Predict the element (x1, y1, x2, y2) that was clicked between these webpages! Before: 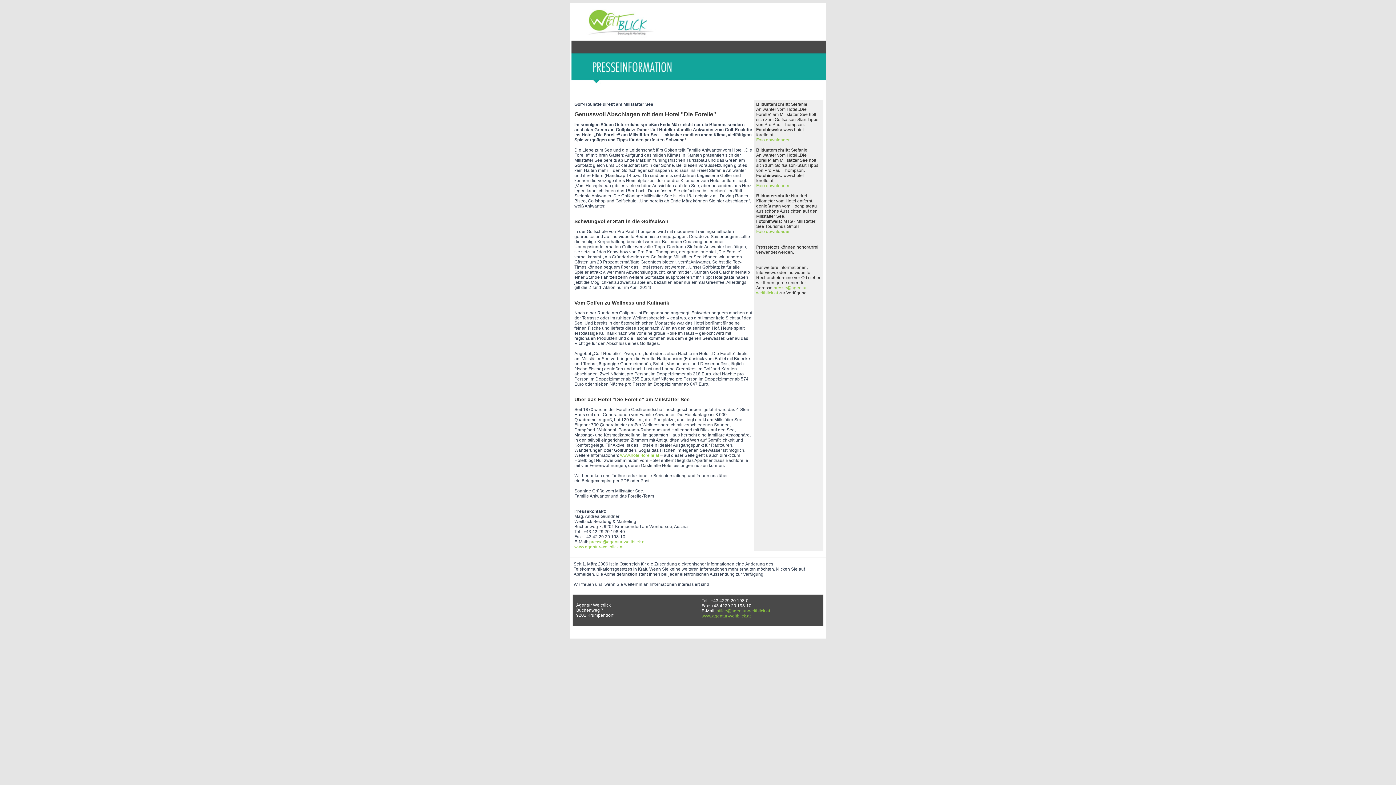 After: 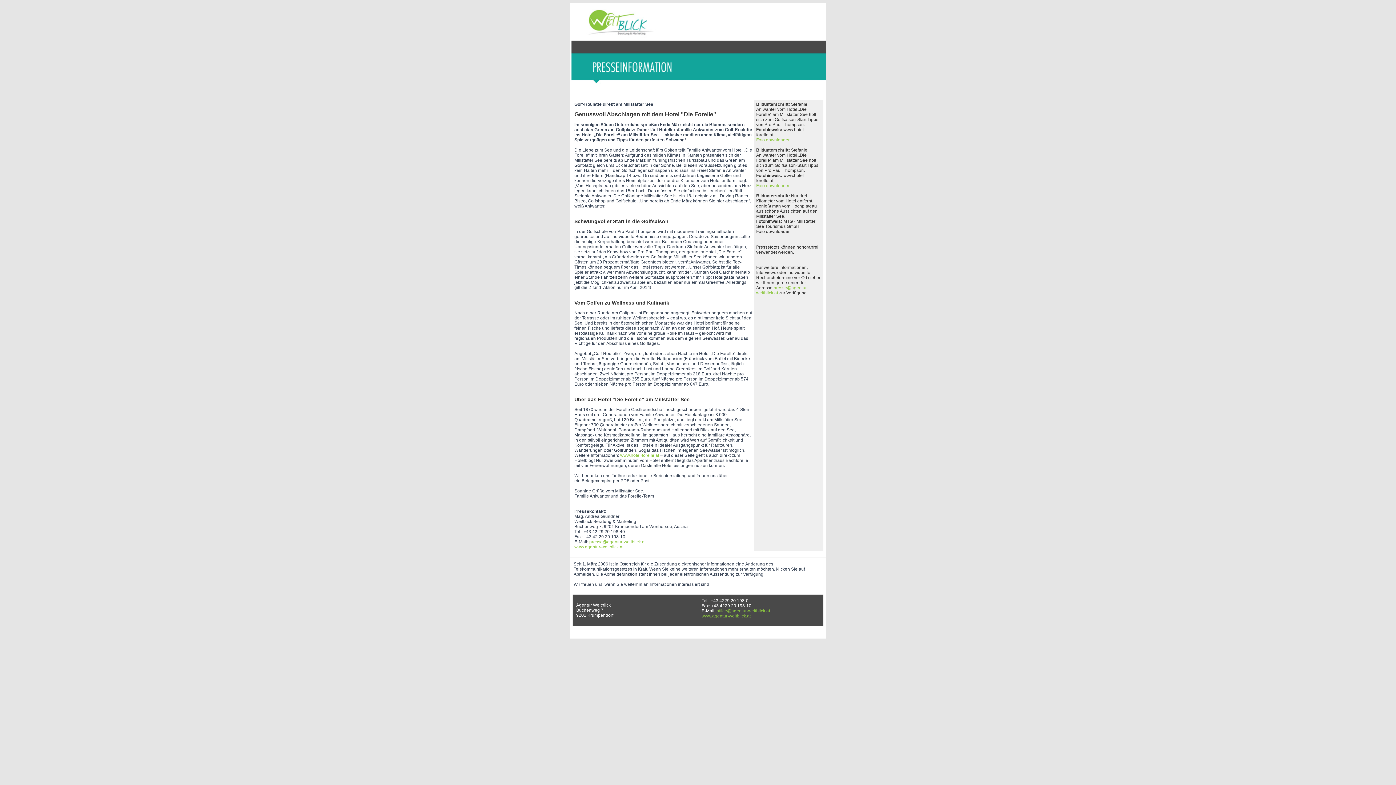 Action: label: Foto downloaden bbox: (756, 229, 790, 234)